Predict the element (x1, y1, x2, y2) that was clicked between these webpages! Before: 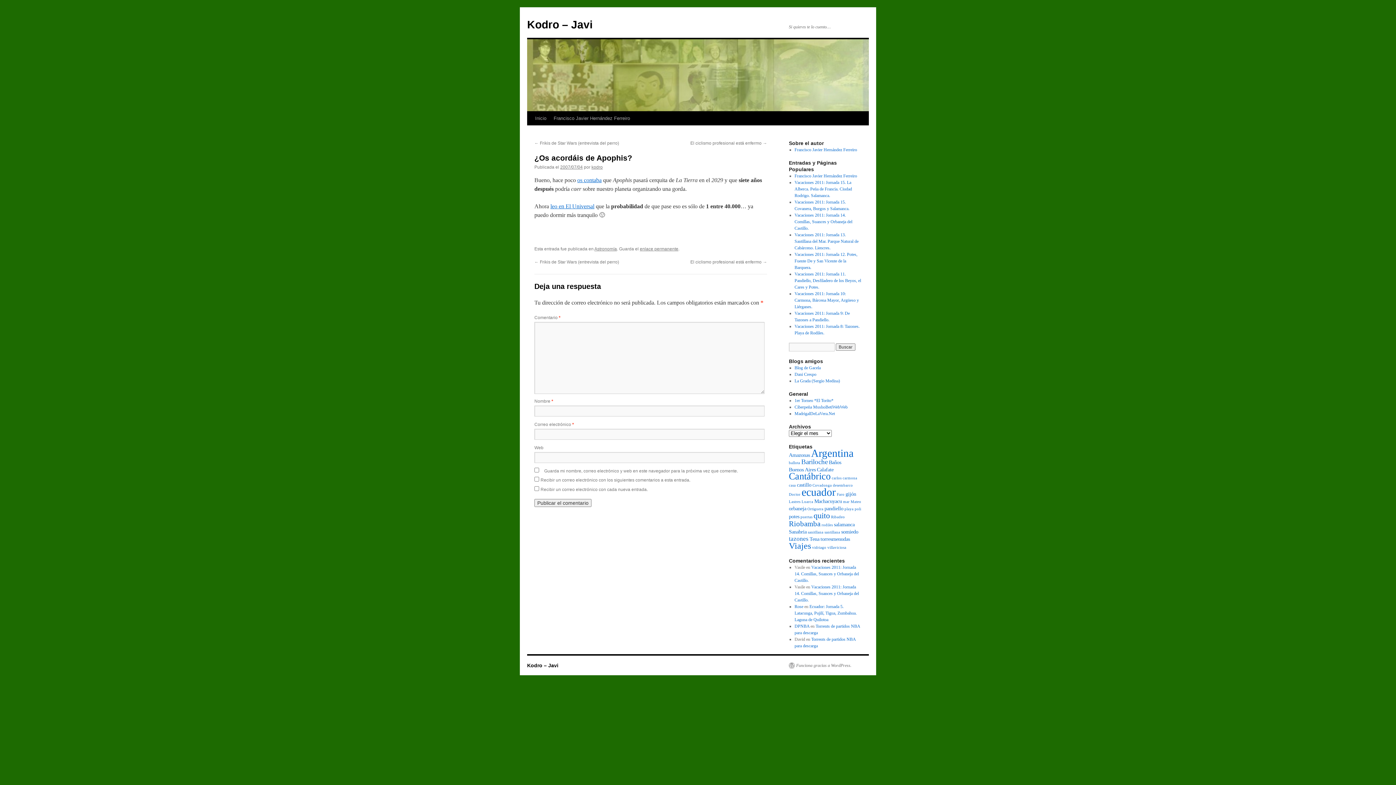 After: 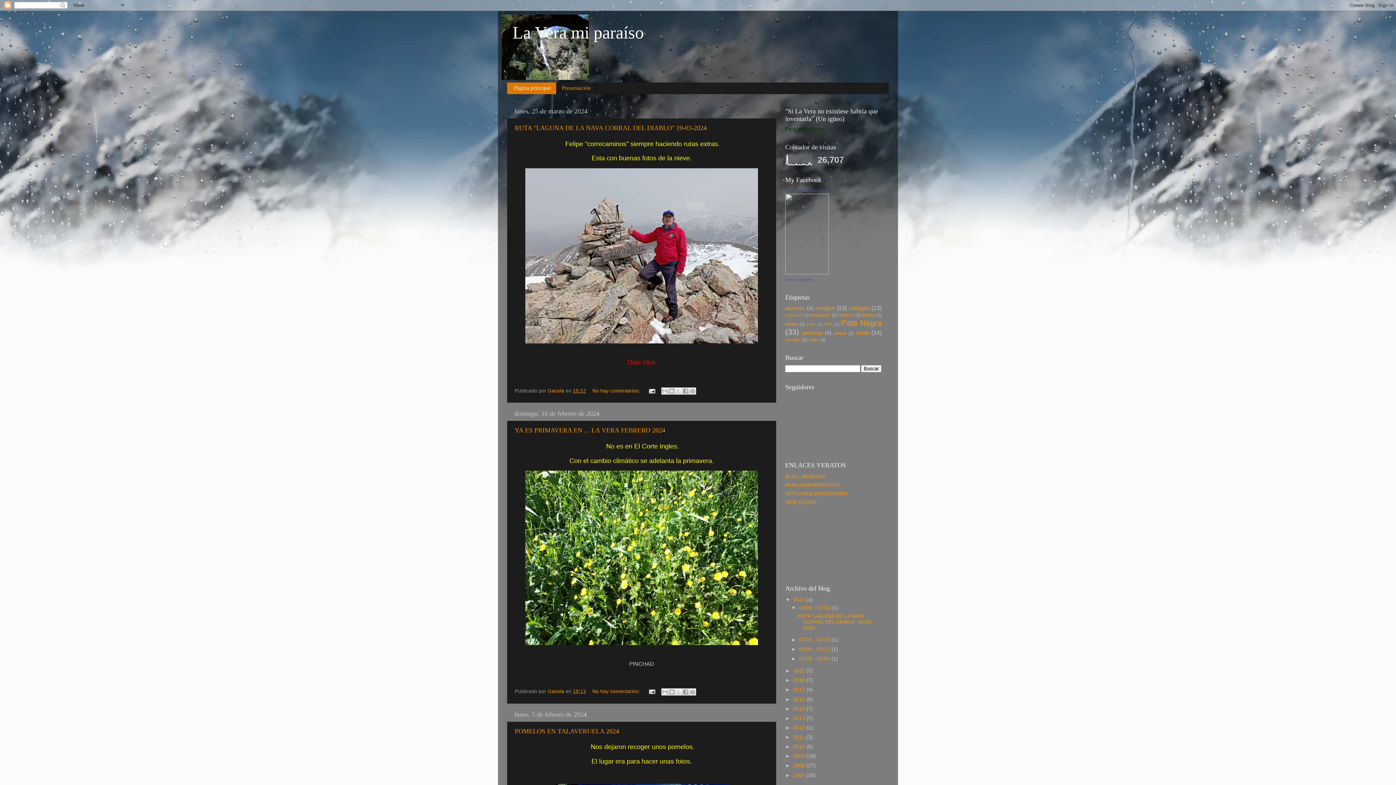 Action: bbox: (794, 365, 820, 370) label: Blog de Gacela